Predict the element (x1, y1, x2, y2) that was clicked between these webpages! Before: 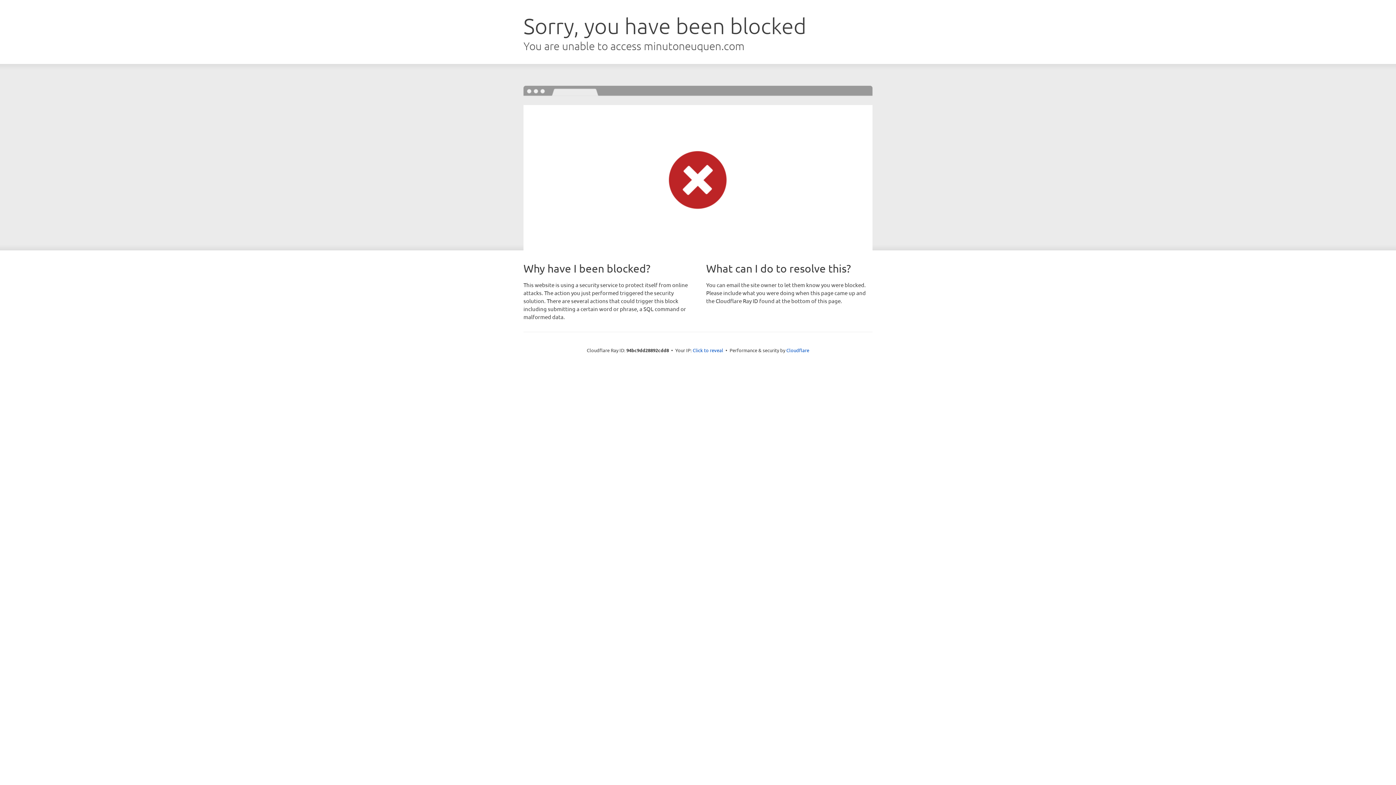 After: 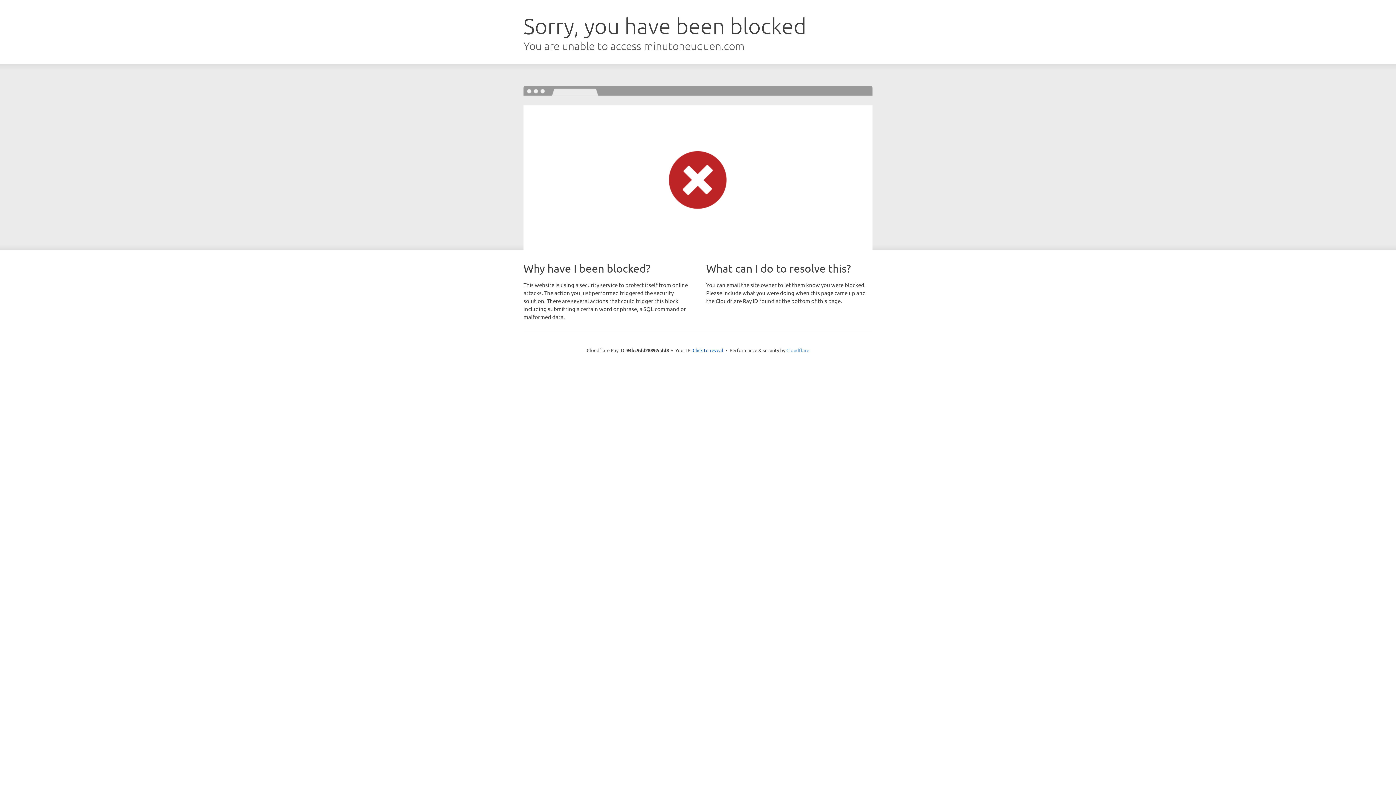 Action: label: Cloudflare bbox: (786, 347, 809, 353)